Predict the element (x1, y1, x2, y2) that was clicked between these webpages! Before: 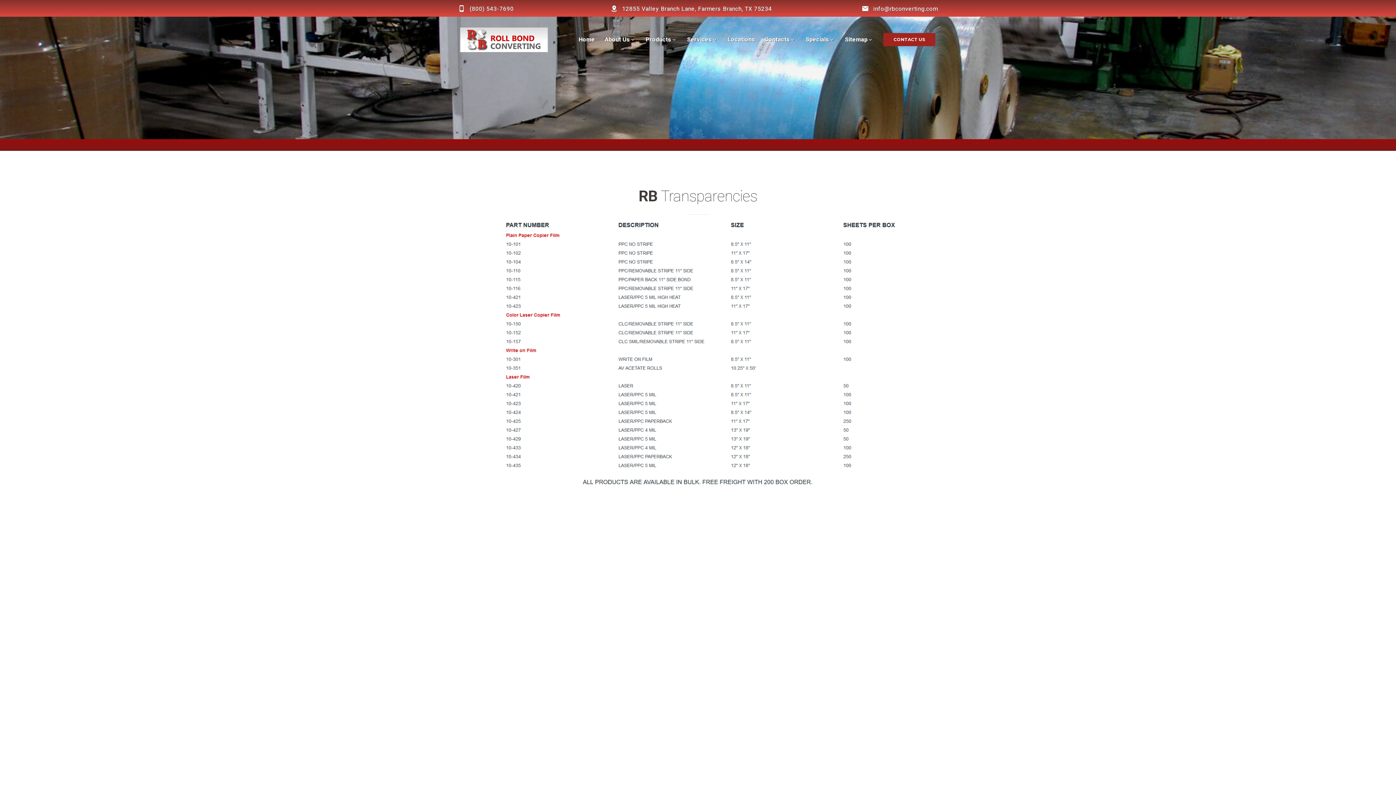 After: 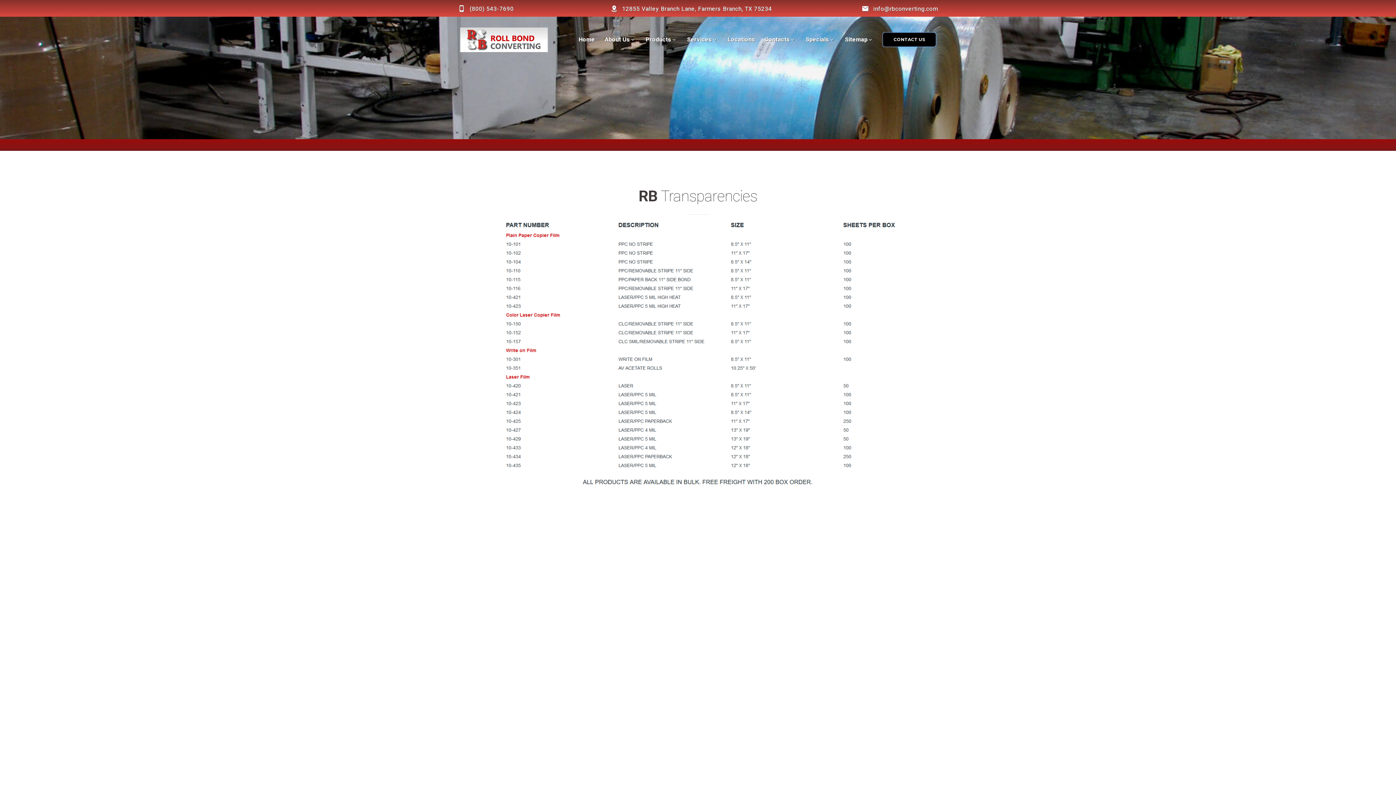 Action: label: CONTACT US bbox: (883, 33, 935, 46)